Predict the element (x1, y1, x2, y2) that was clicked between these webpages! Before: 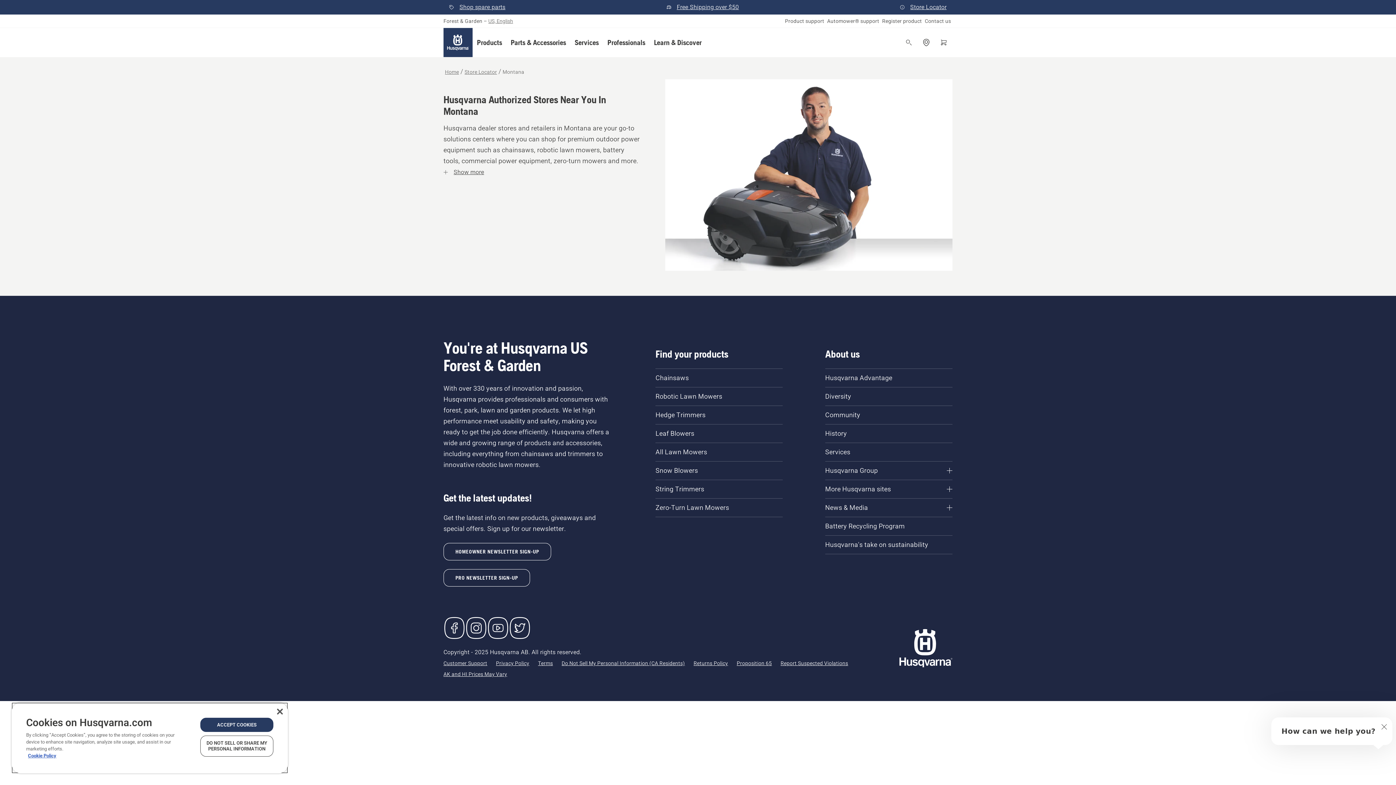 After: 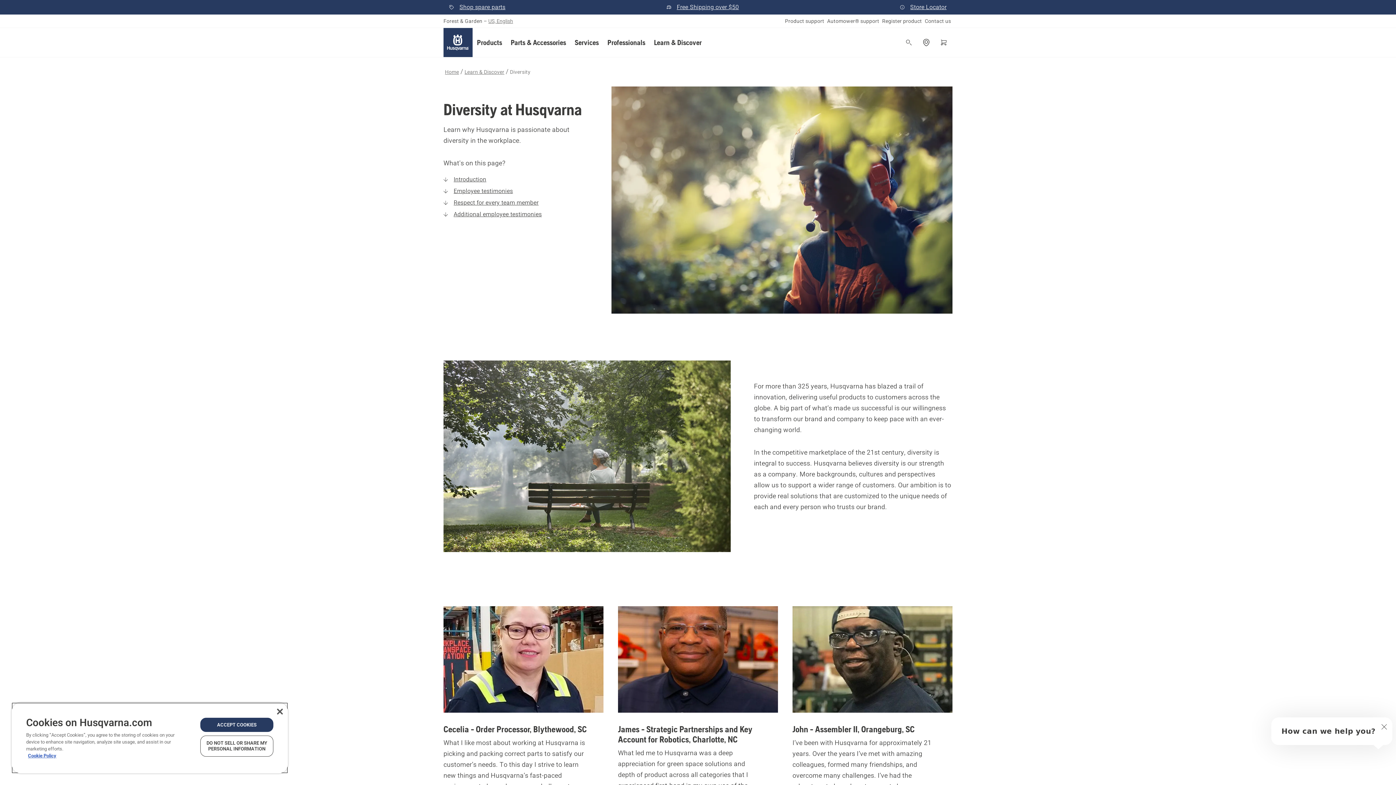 Action: label: Diversity bbox: (819, 388, 958, 404)